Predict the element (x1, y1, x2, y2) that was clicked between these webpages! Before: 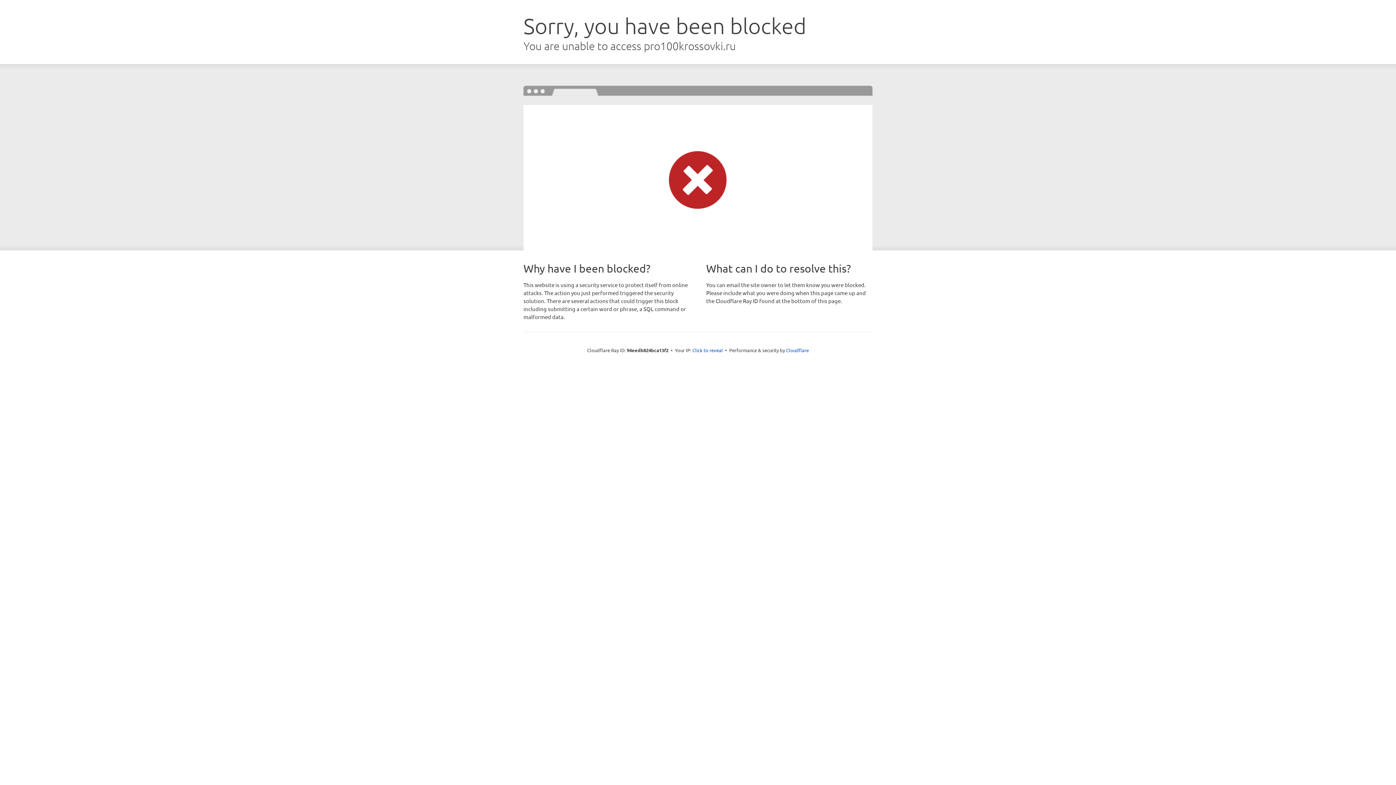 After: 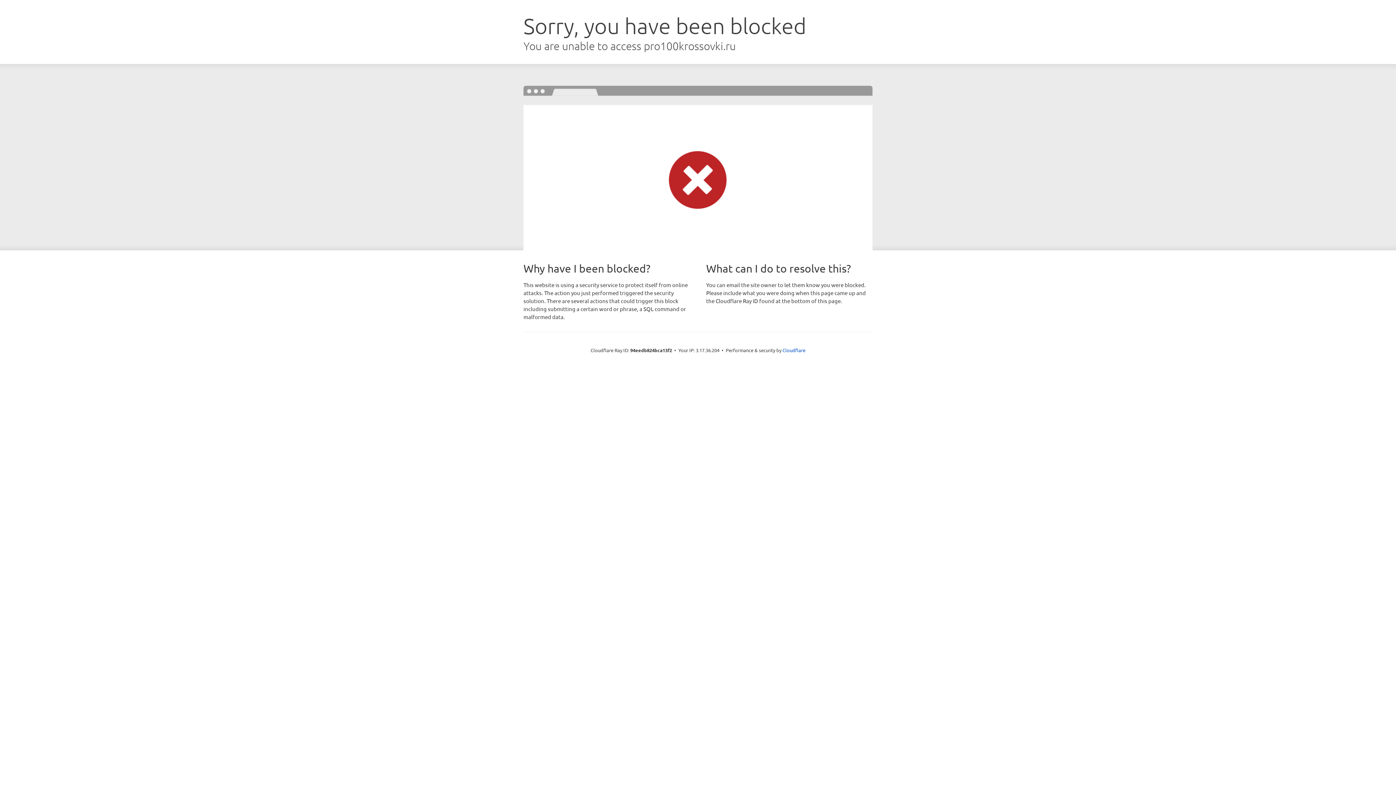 Action: label: Click to reveal bbox: (692, 346, 723, 353)